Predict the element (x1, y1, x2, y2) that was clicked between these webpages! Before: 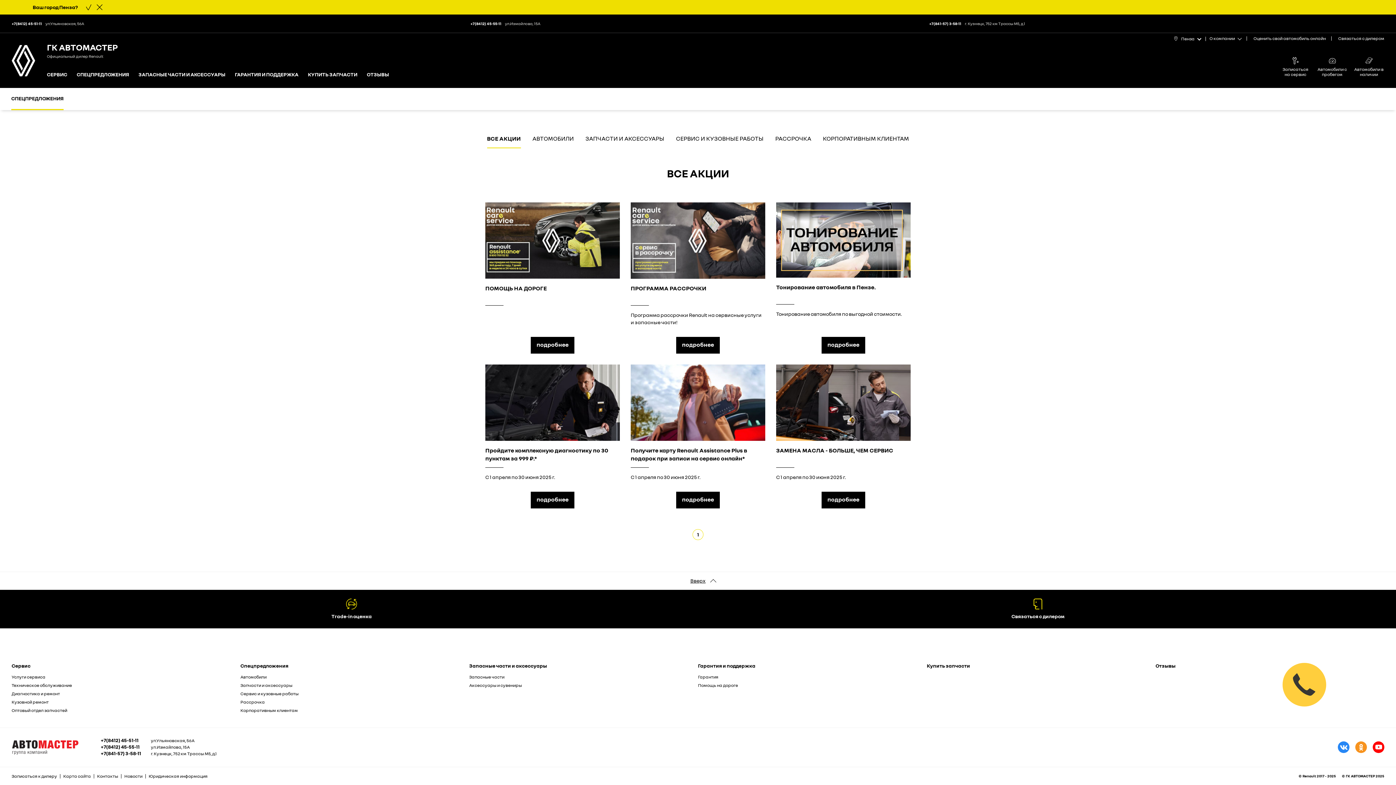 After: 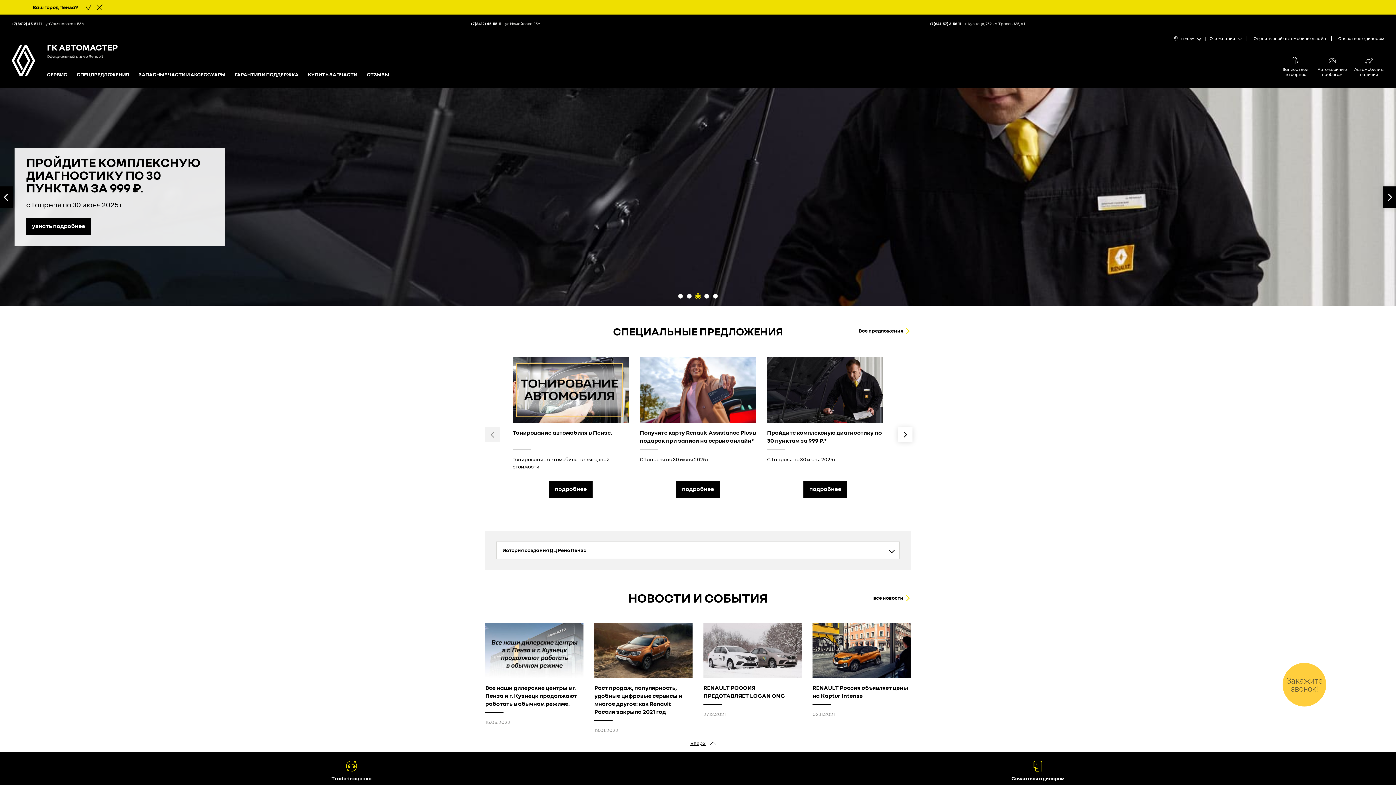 Action: bbox: (11, 744, 78, 749)